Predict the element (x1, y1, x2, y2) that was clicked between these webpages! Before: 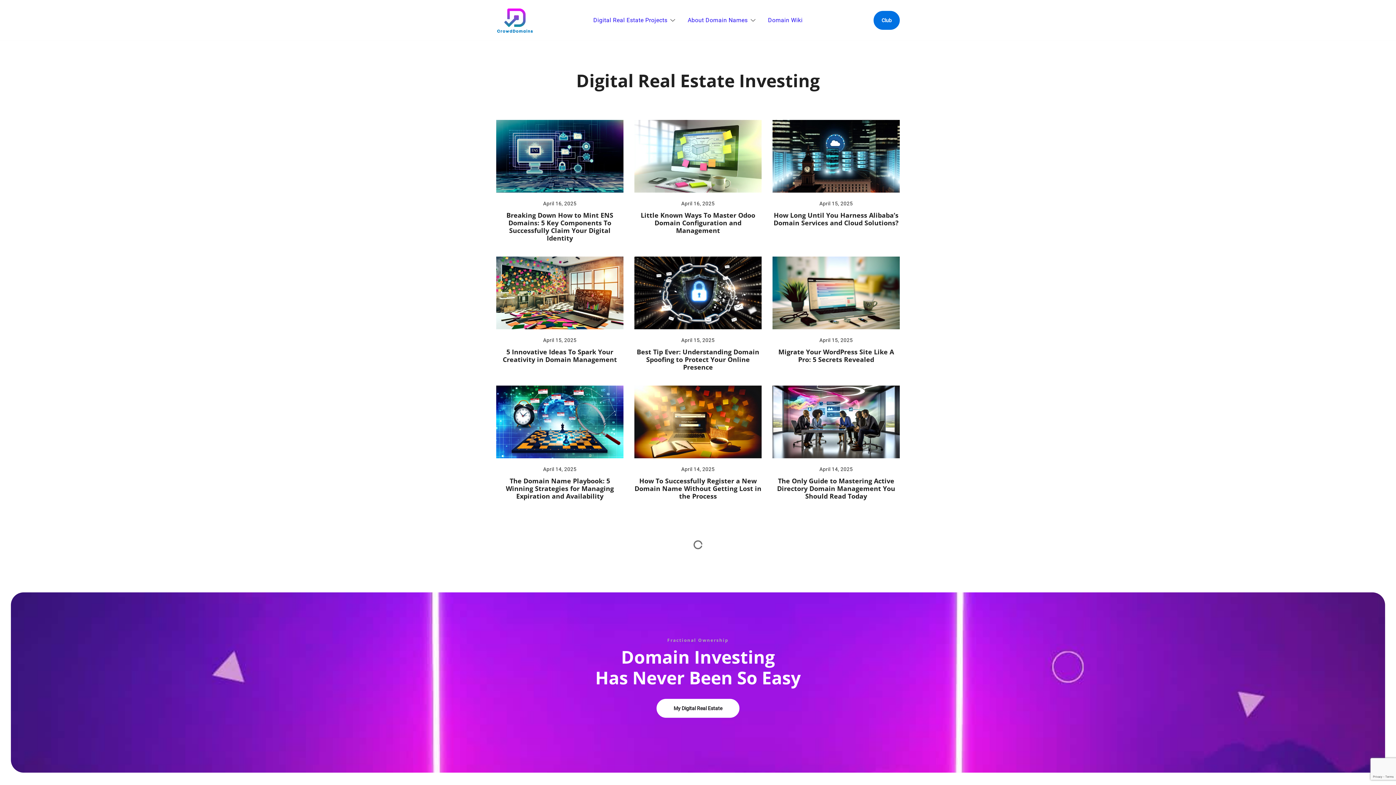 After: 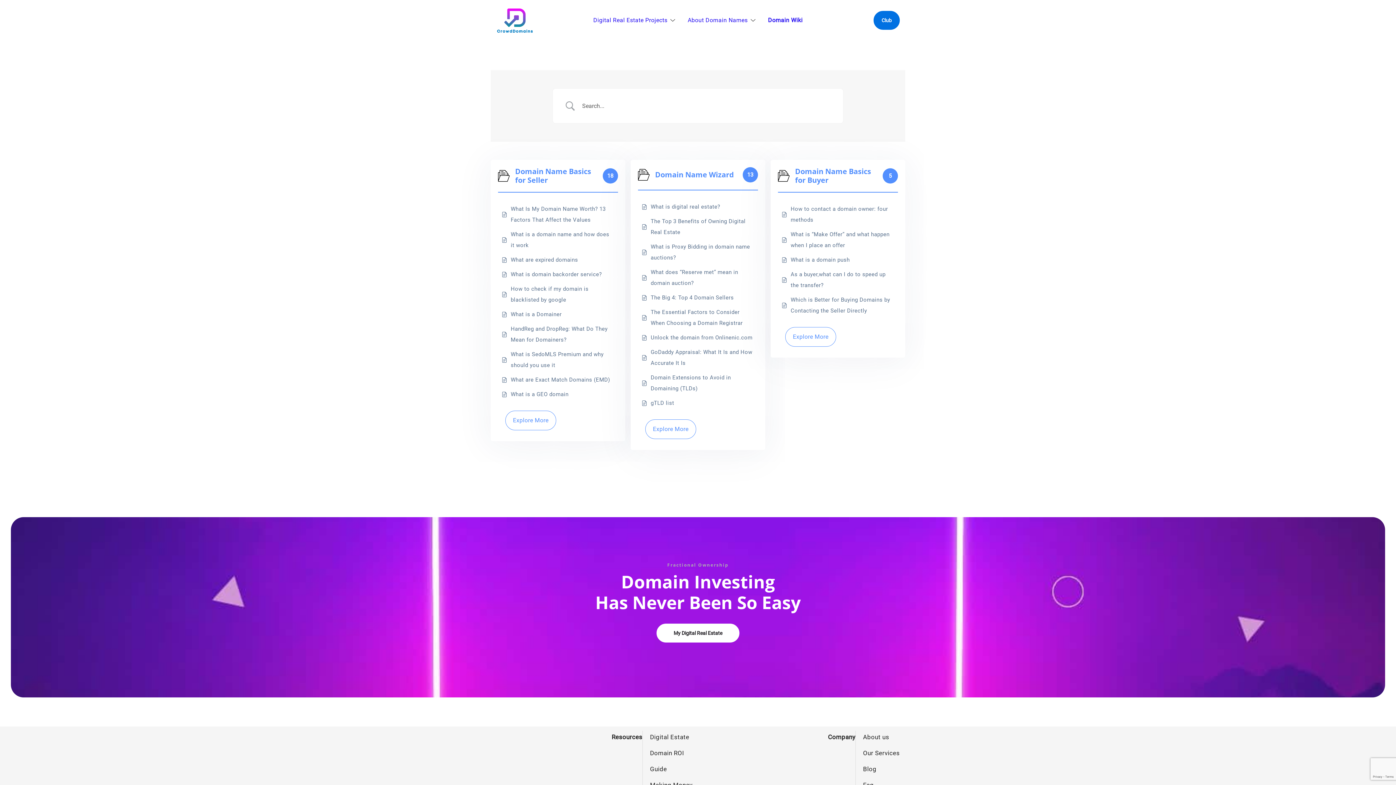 Action: bbox: (768, 10, 802, 29) label: Domain Wiki